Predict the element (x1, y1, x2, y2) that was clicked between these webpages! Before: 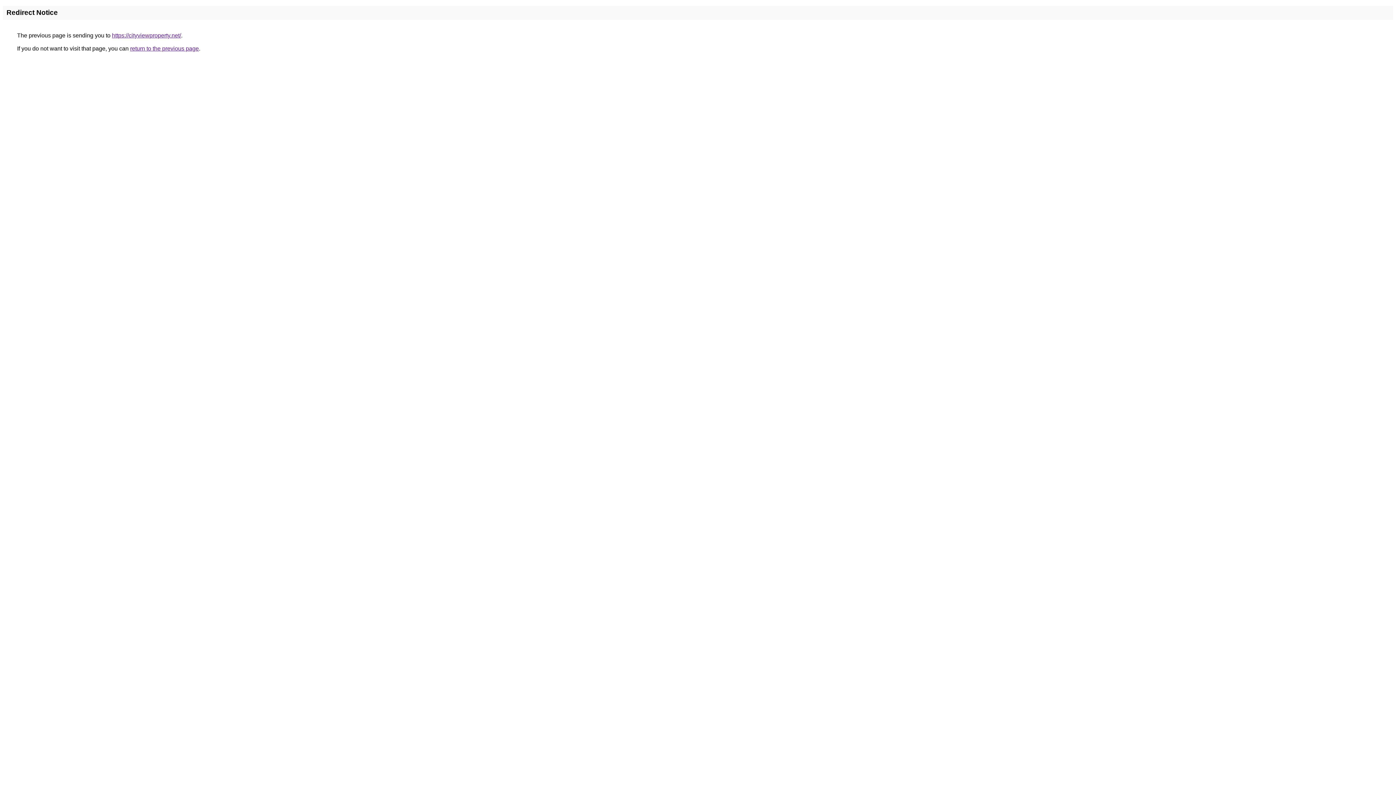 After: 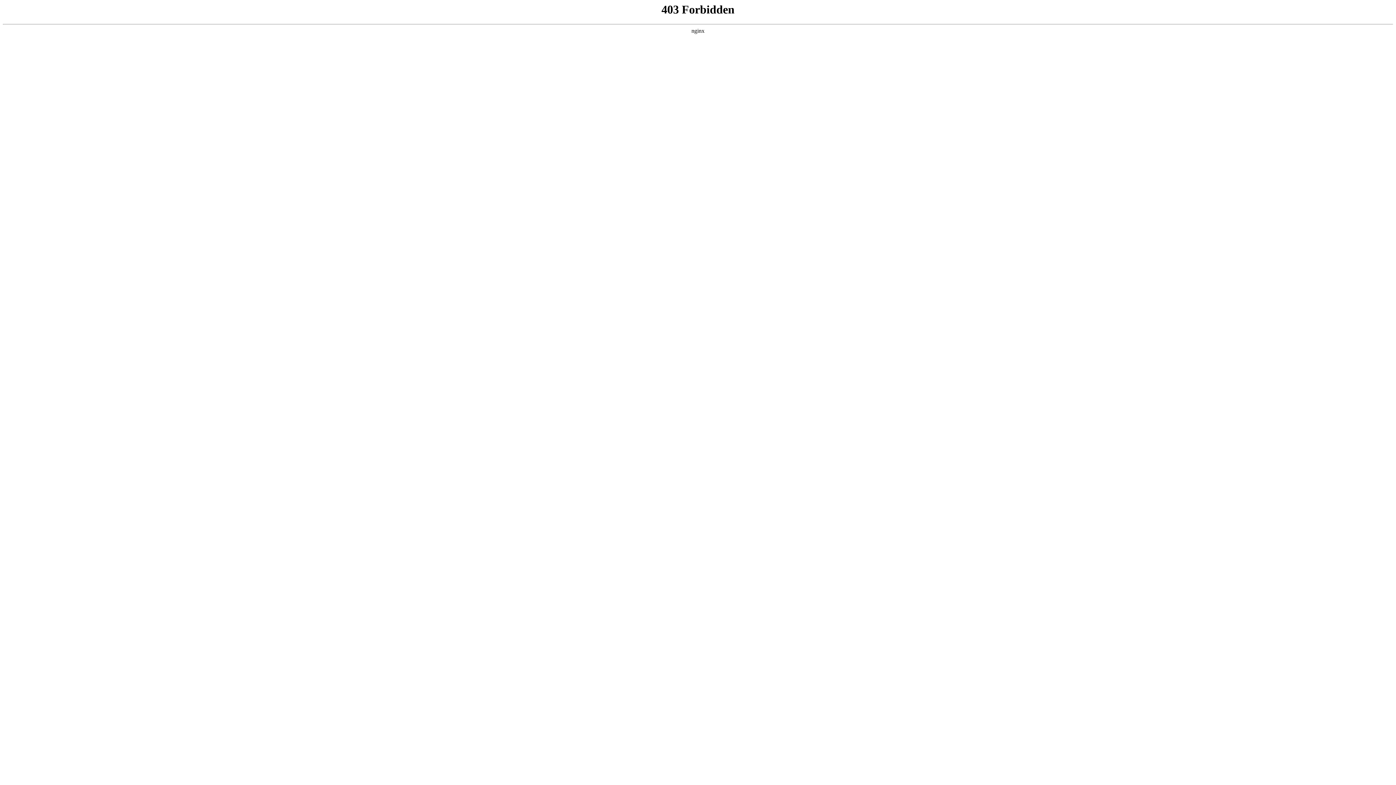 Action: bbox: (112, 32, 181, 38) label: https://cityviewproperty.net/